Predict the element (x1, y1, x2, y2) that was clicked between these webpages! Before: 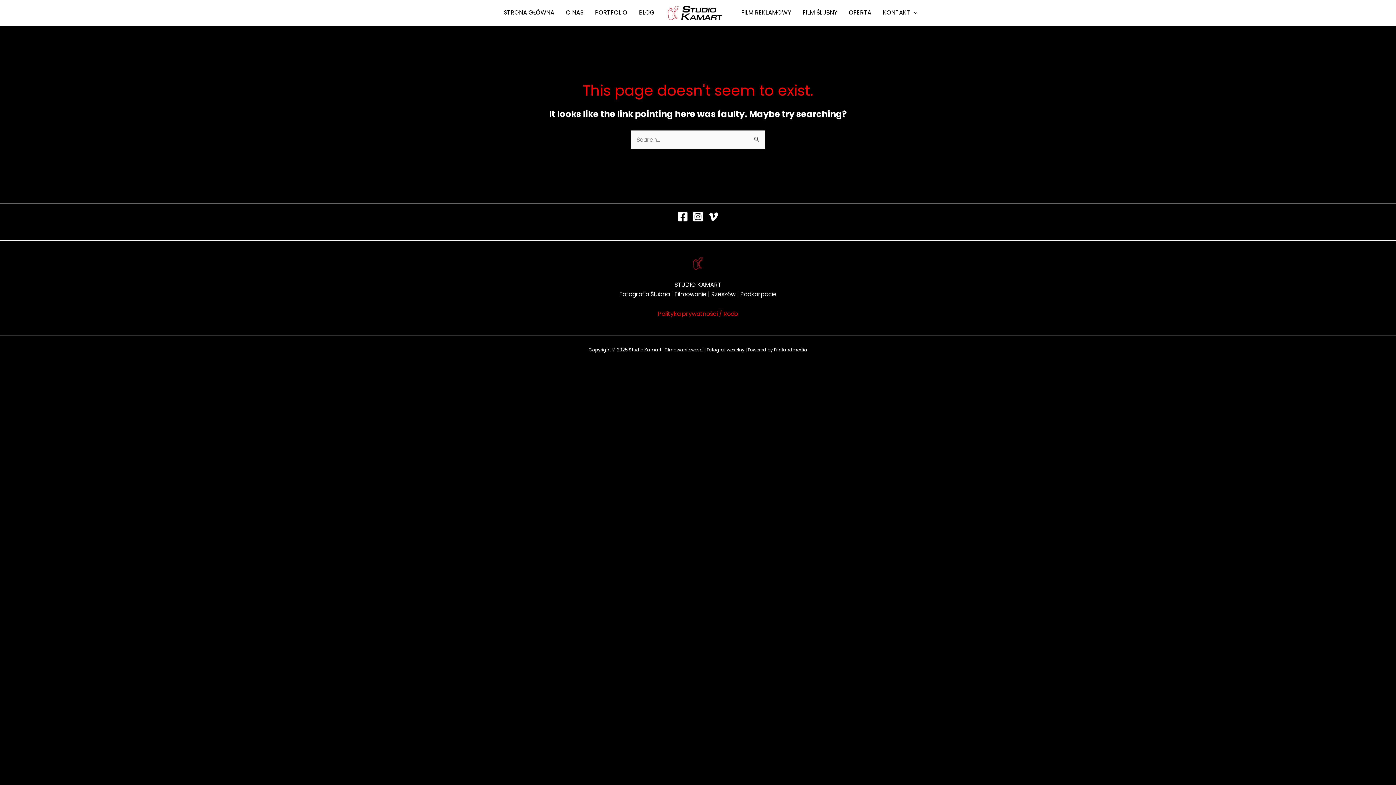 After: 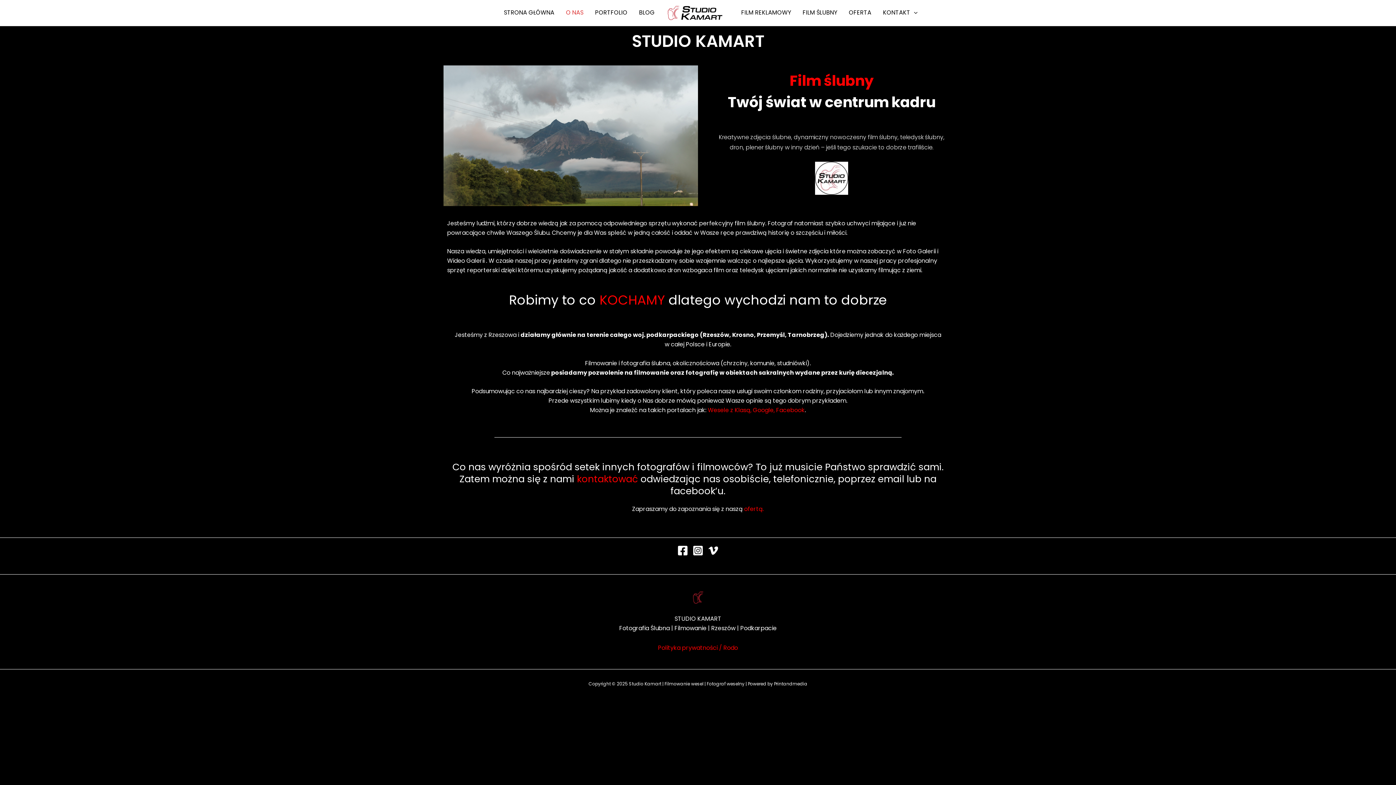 Action: bbox: (560, 0, 589, 25) label: O NAS